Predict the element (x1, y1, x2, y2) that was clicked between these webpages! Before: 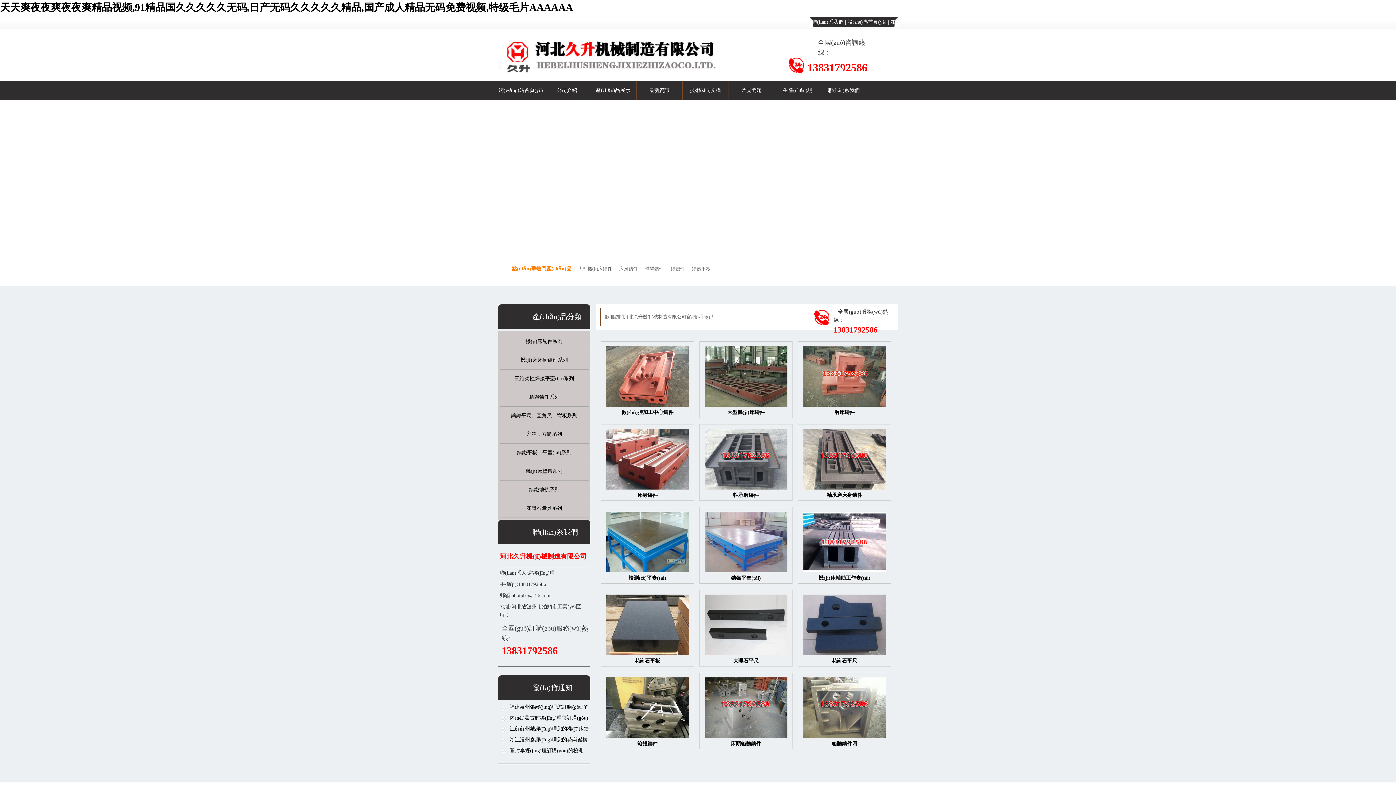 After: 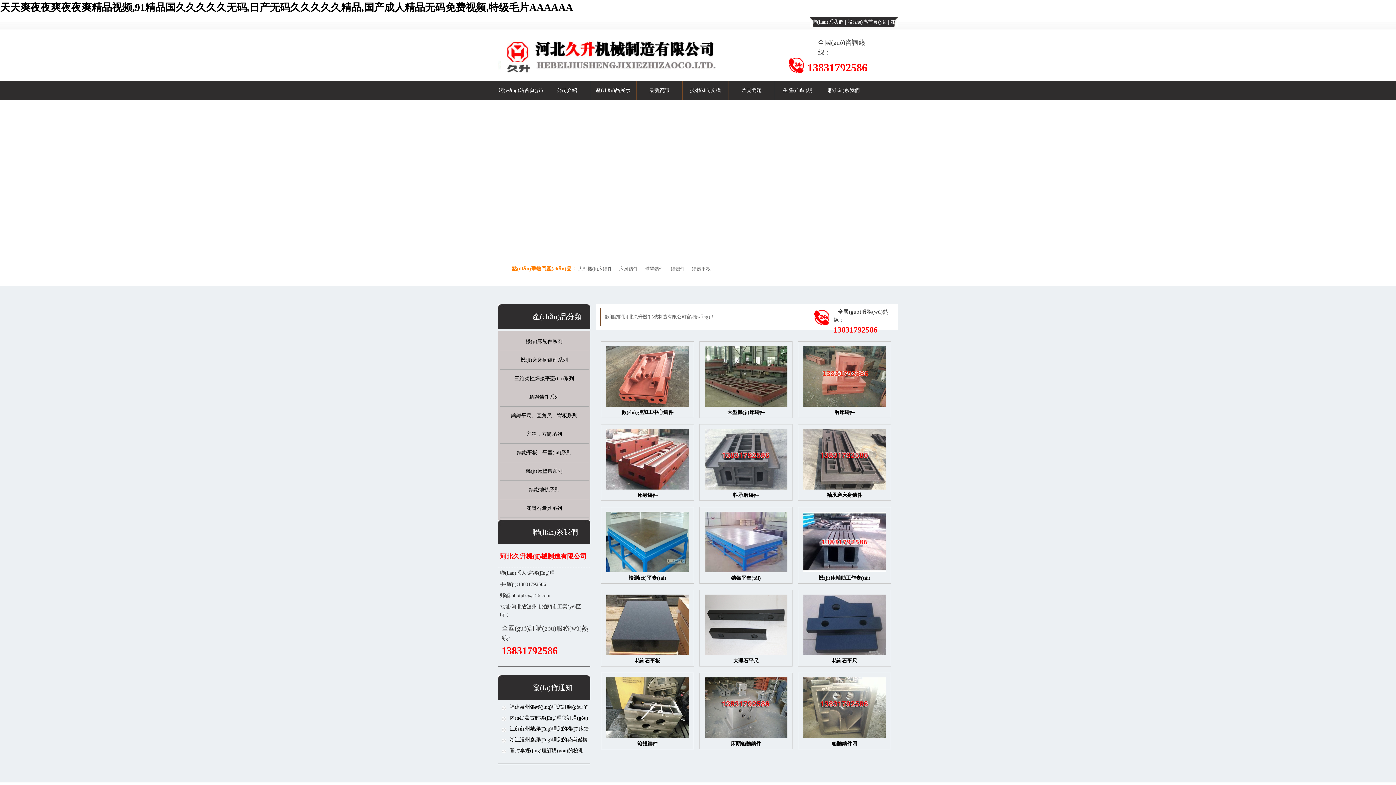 Action: bbox: (606, 734, 688, 739)